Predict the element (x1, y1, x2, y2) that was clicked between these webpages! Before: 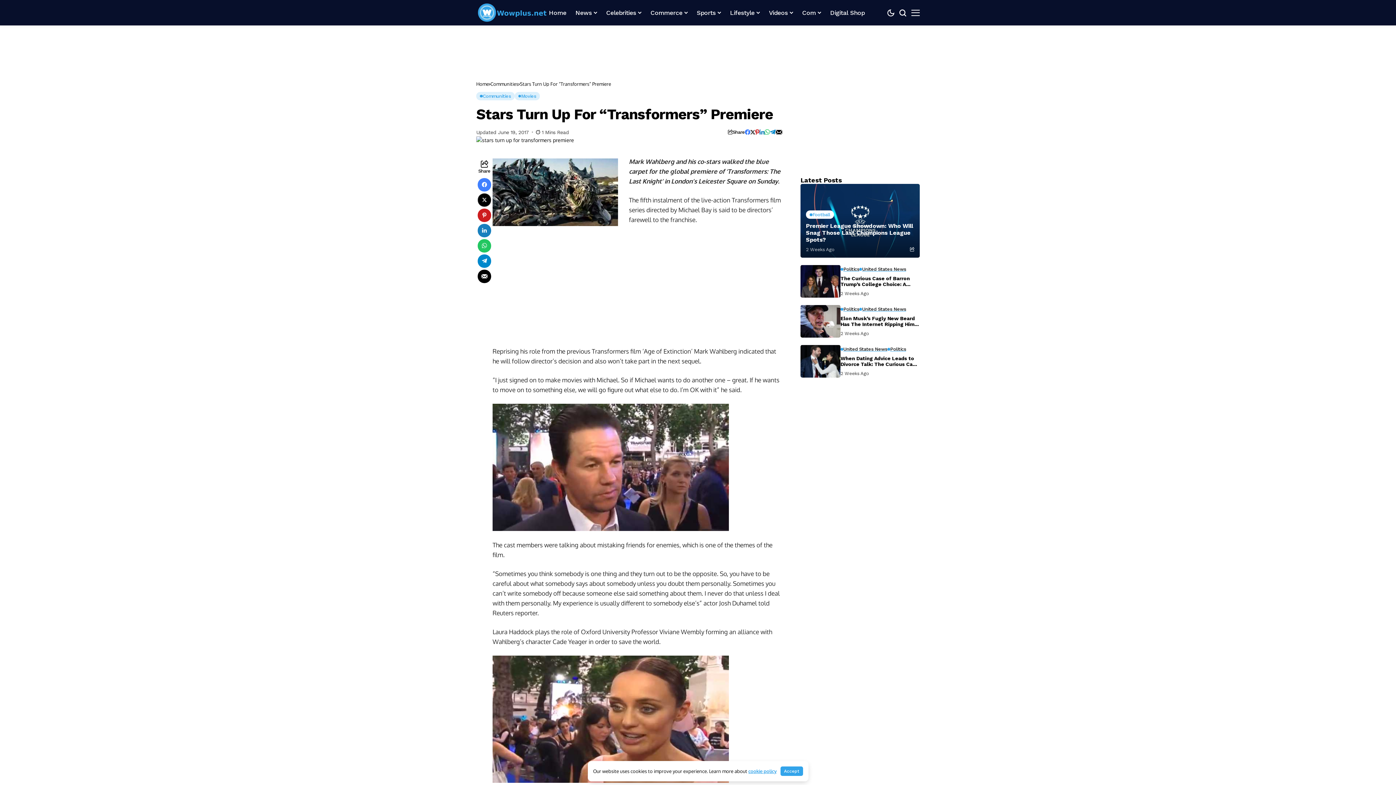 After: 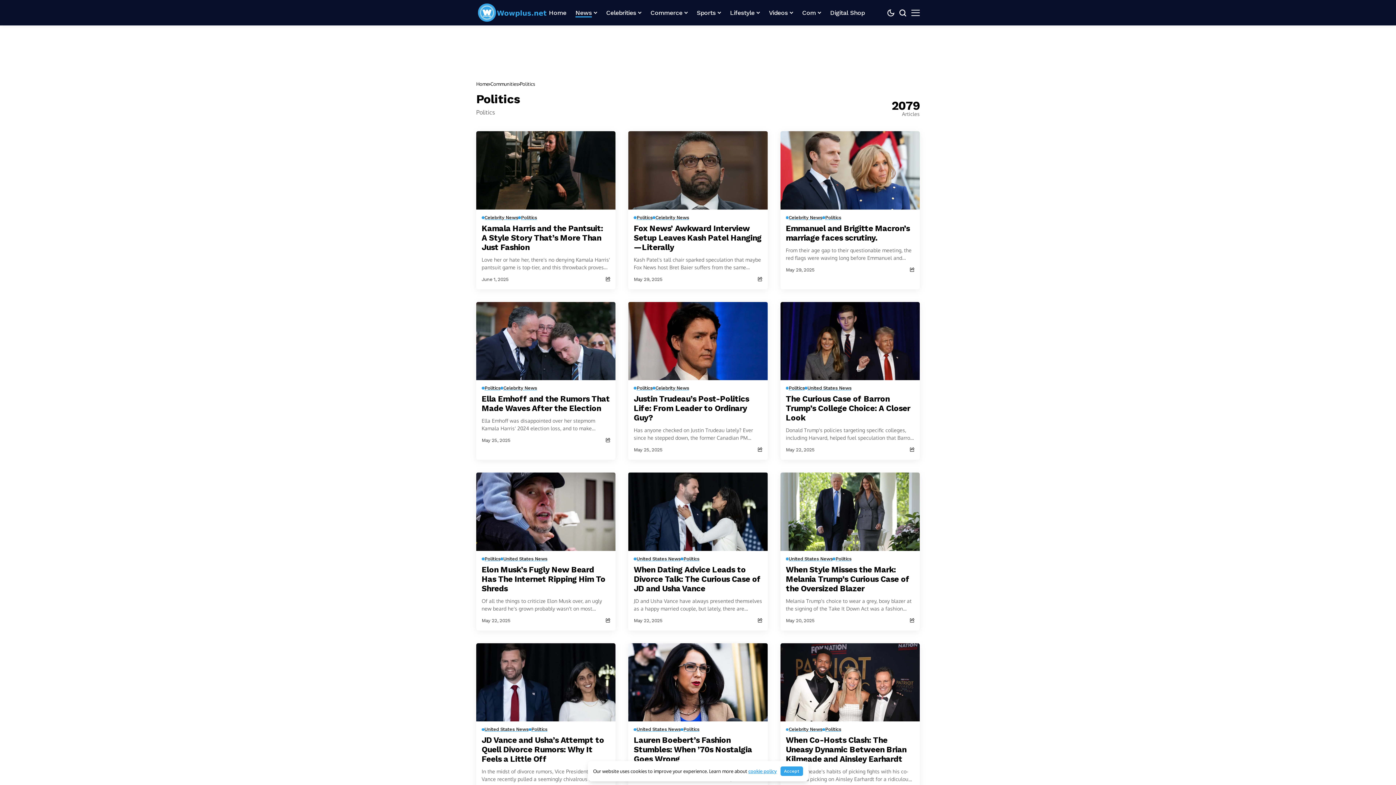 Action: label: Politics bbox: (887, 346, 906, 351)